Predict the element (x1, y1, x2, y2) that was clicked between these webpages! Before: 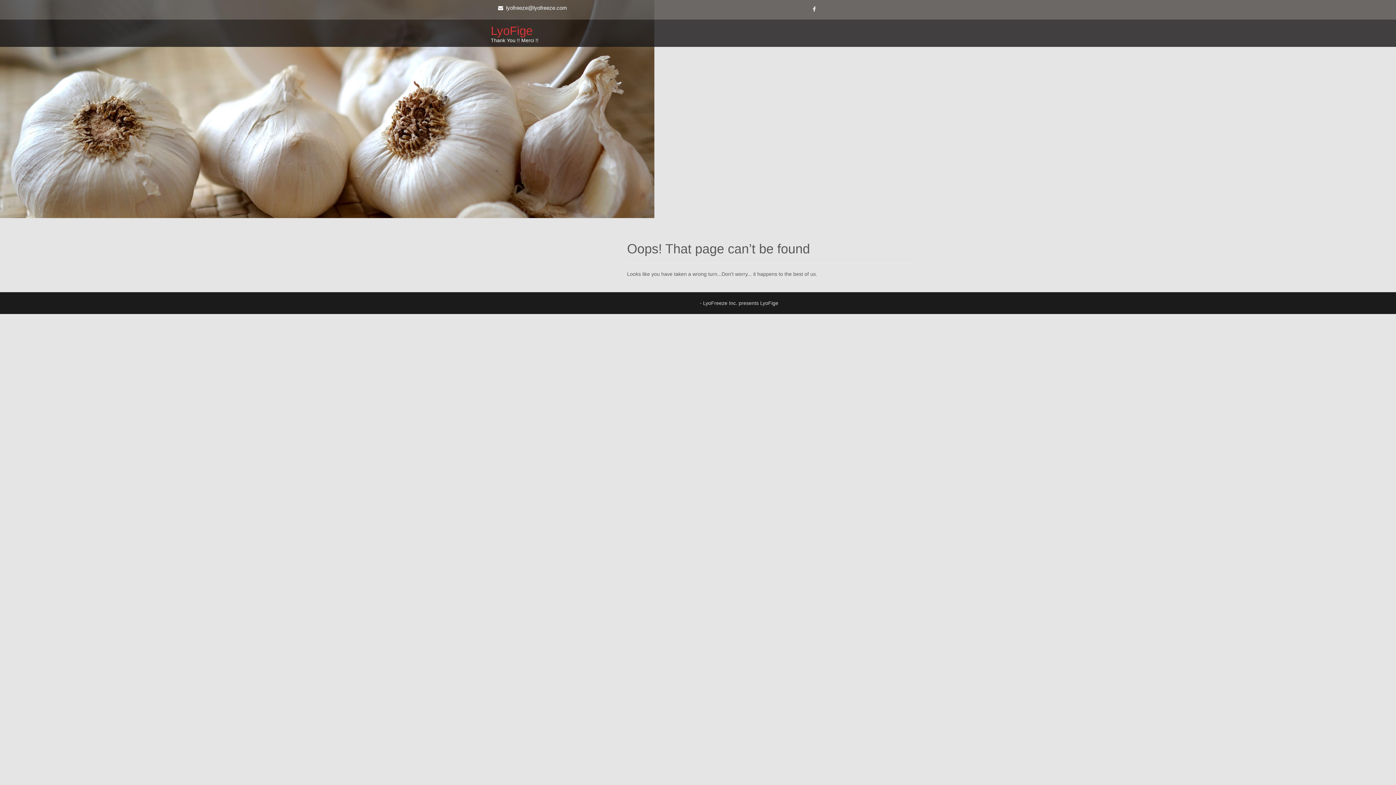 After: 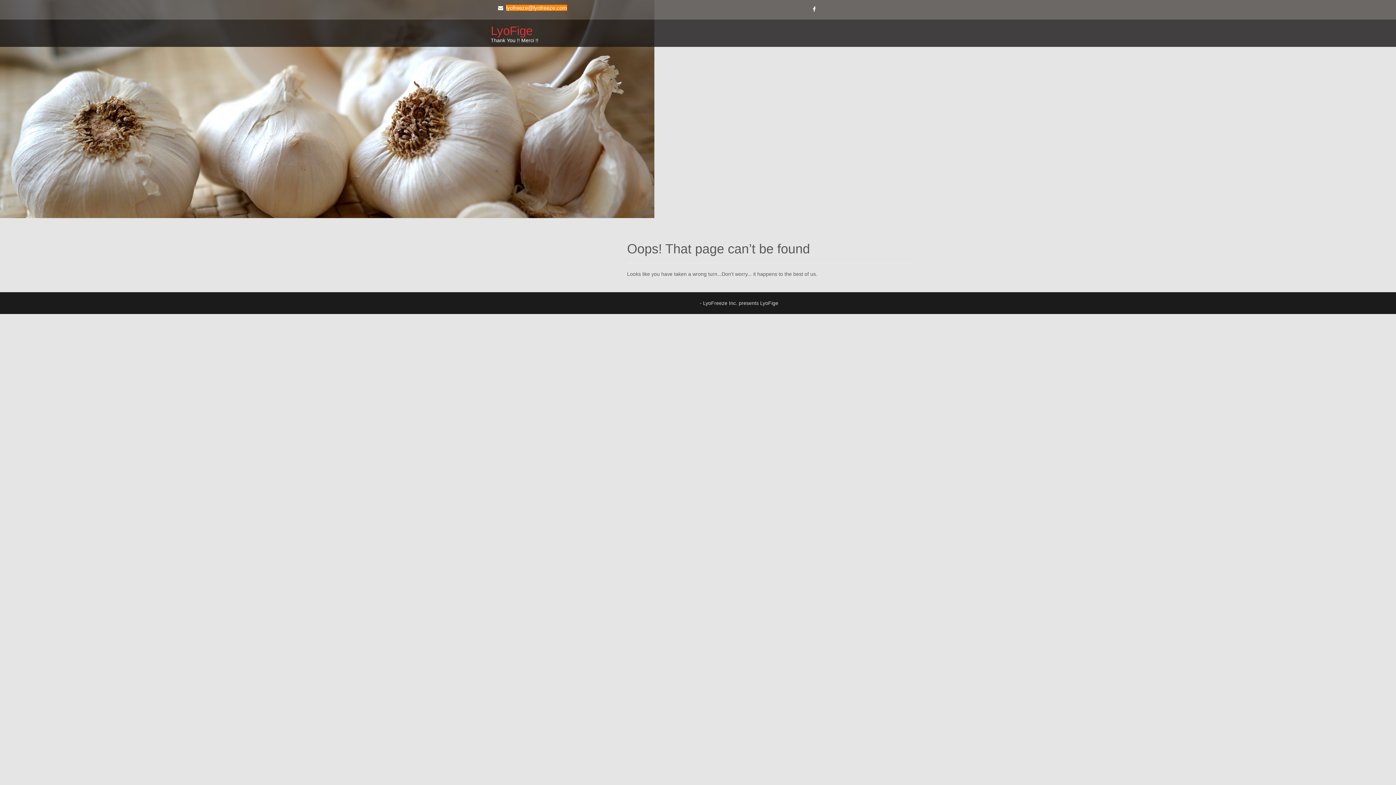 Action: label: lyofreeze@lyofreeze.com bbox: (506, 4, 567, 10)